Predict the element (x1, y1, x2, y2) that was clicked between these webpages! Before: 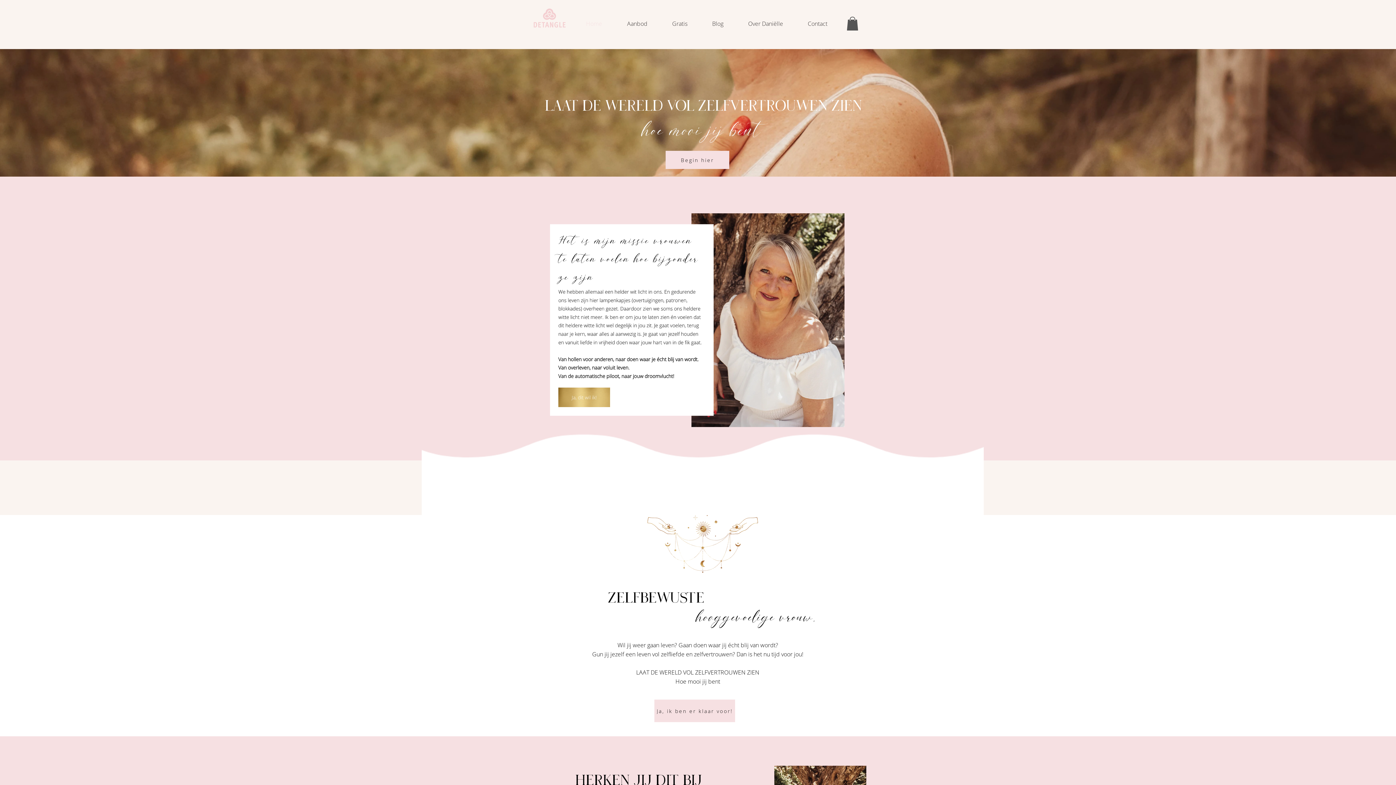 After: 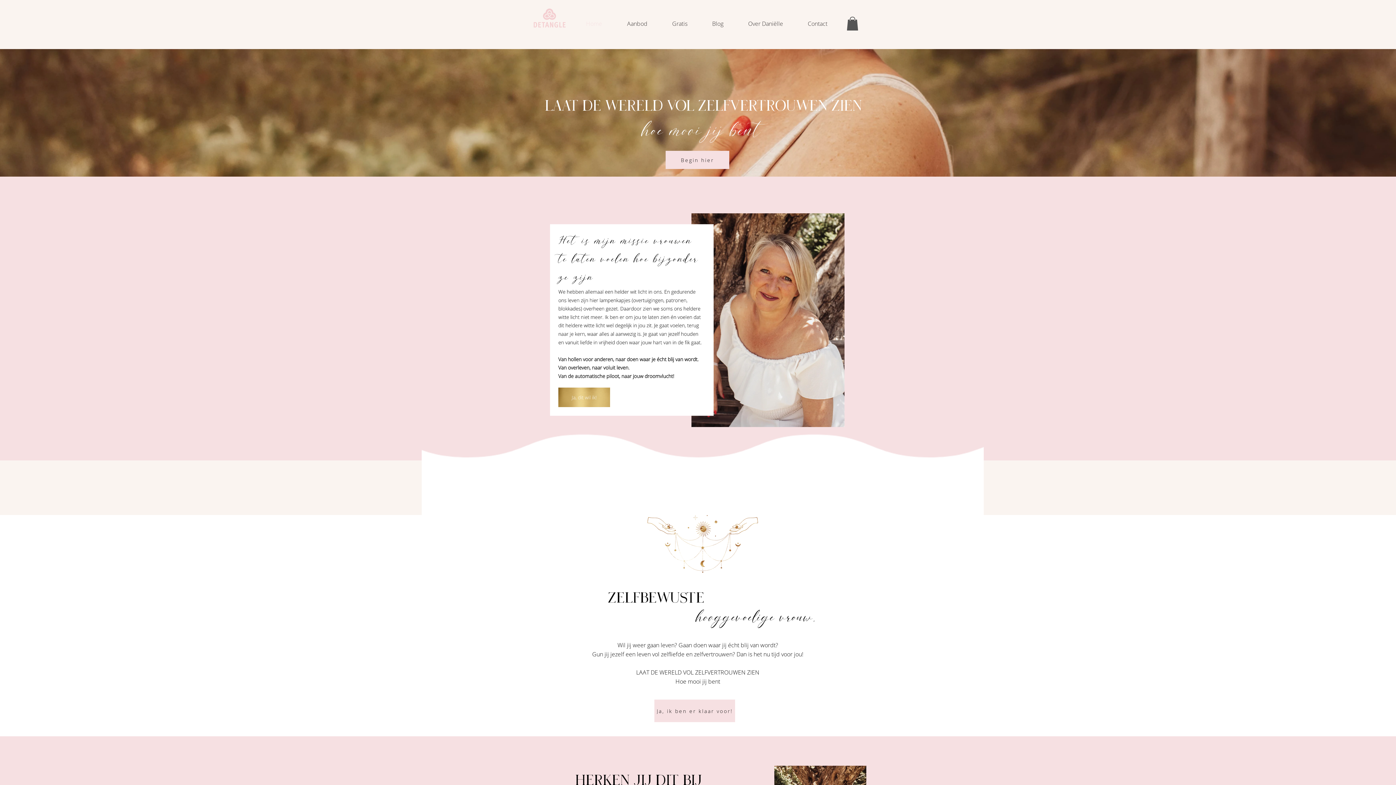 Action: bbox: (846, 16, 858, 30)